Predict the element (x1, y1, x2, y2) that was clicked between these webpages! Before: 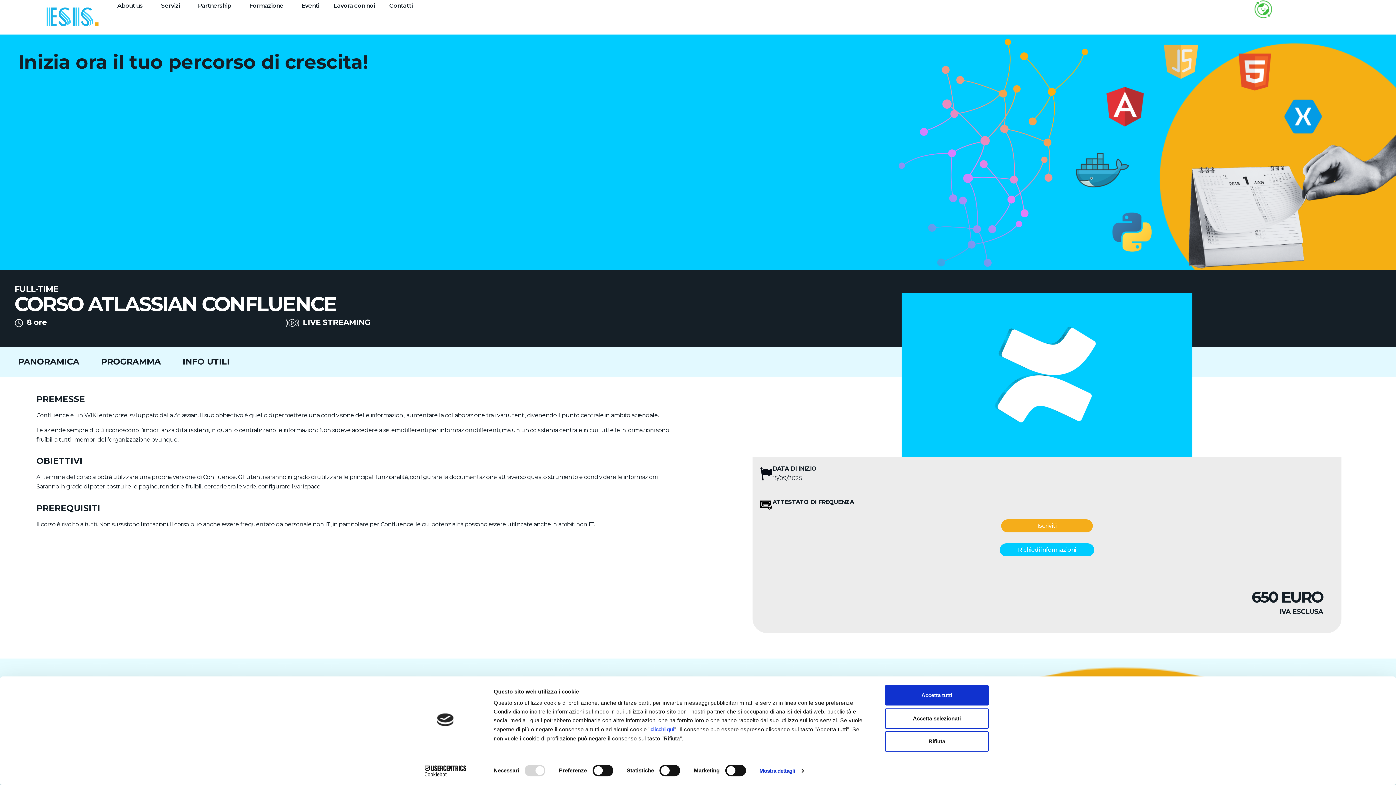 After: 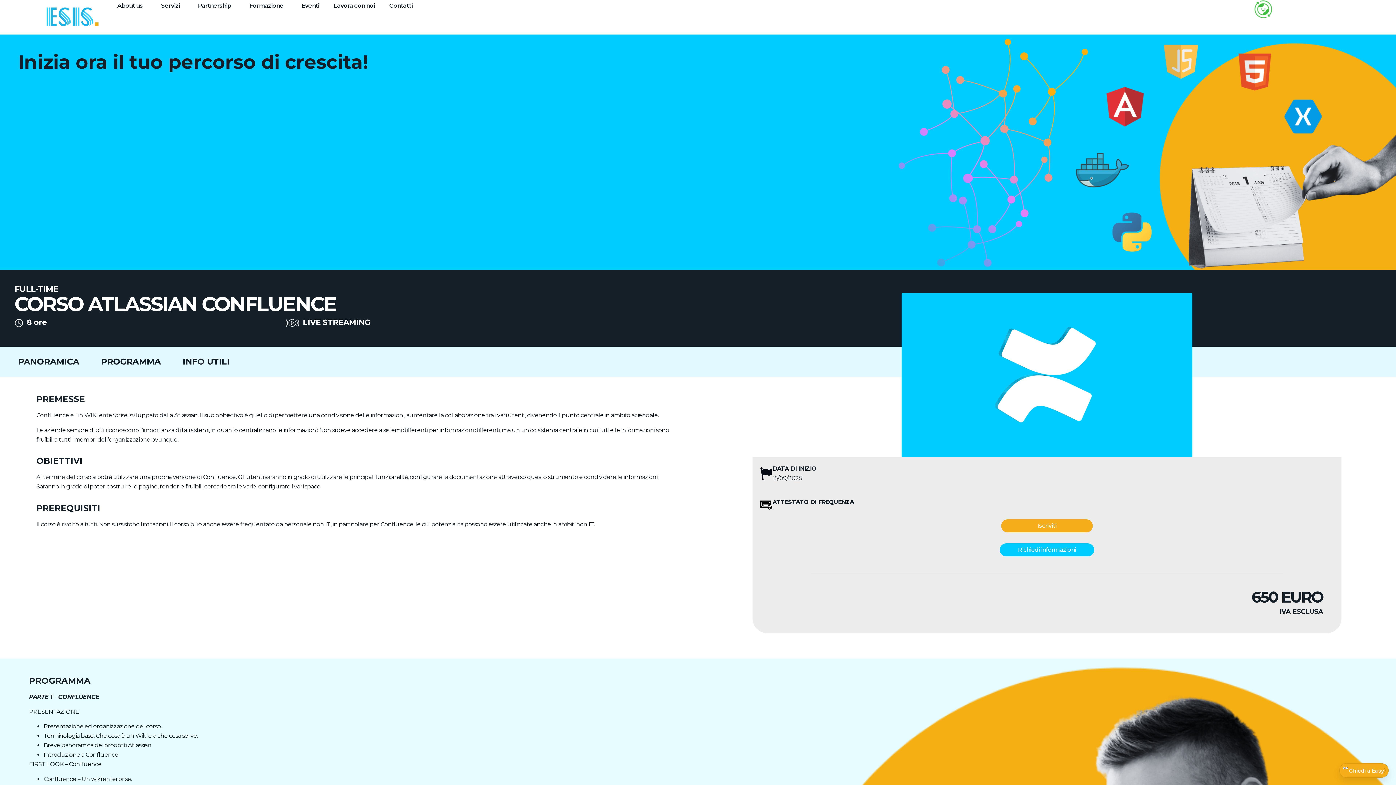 Action: bbox: (885, 685, 989, 705) label: Accetta tutti